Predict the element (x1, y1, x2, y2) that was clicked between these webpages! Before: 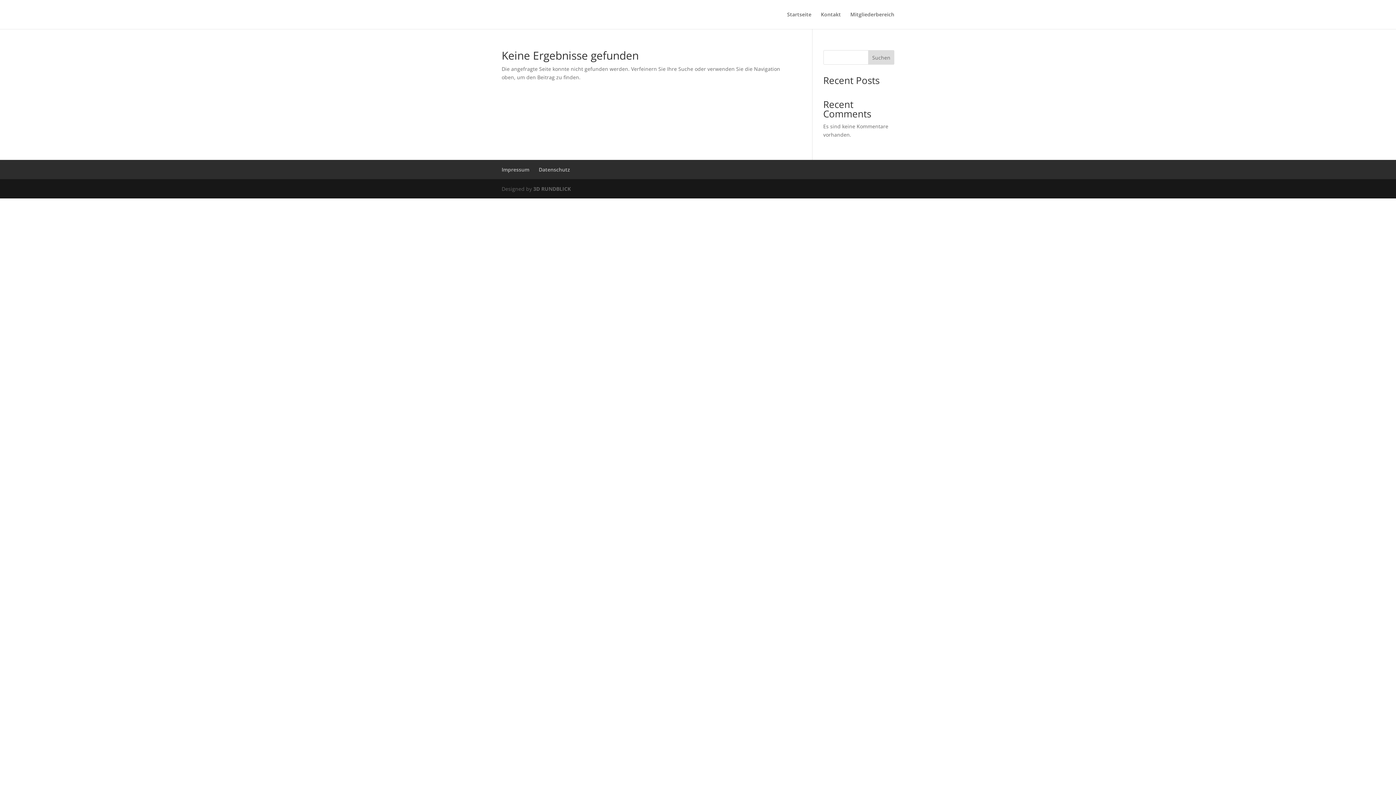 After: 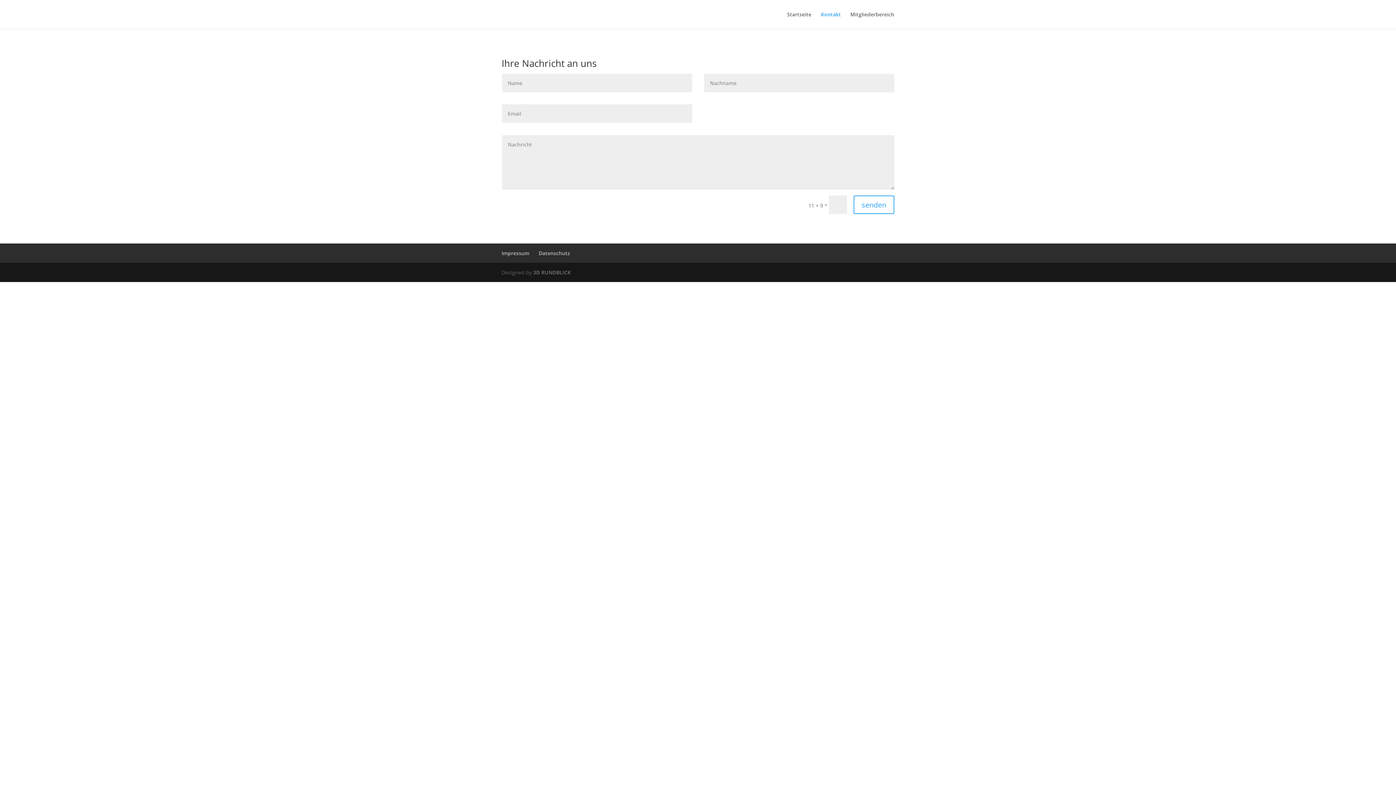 Action: label: Kontakt bbox: (821, 12, 841, 29)